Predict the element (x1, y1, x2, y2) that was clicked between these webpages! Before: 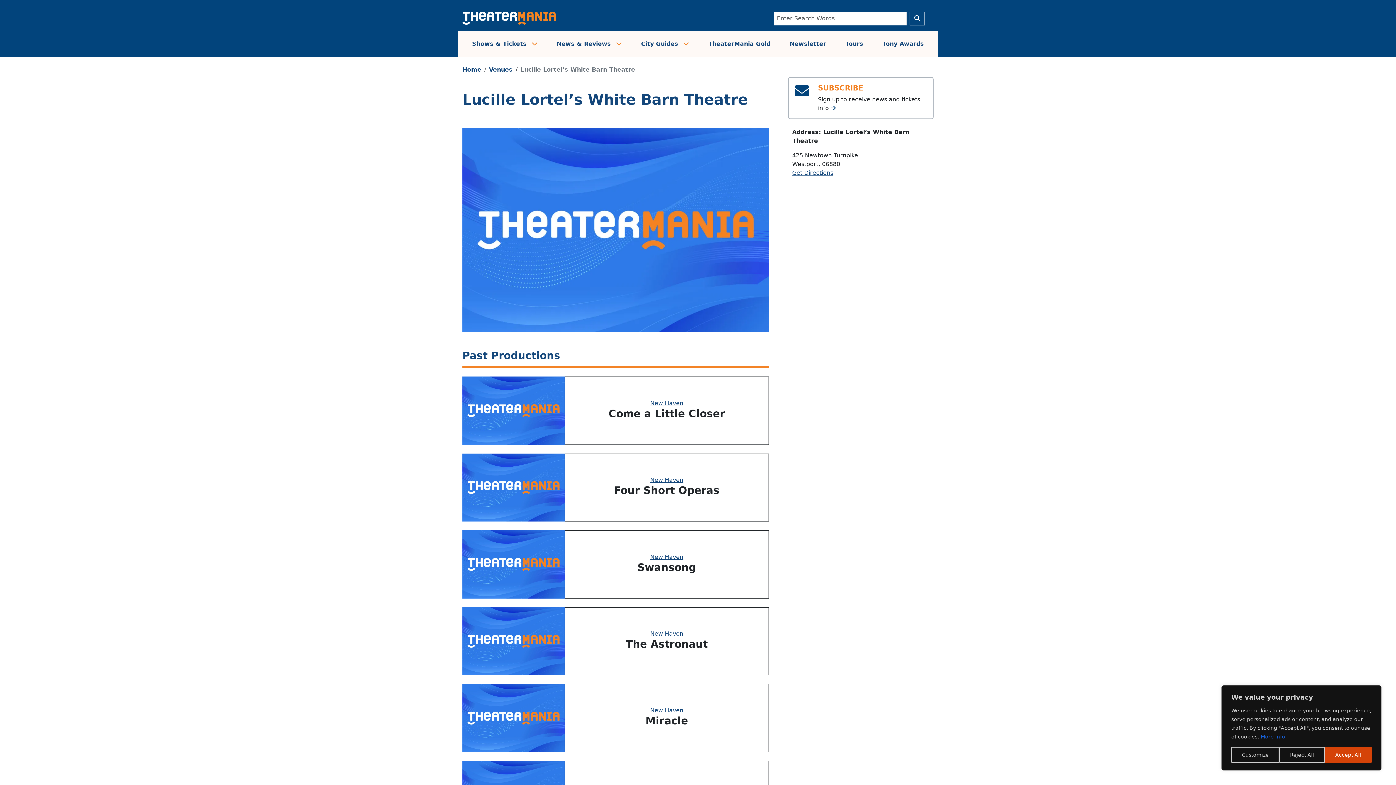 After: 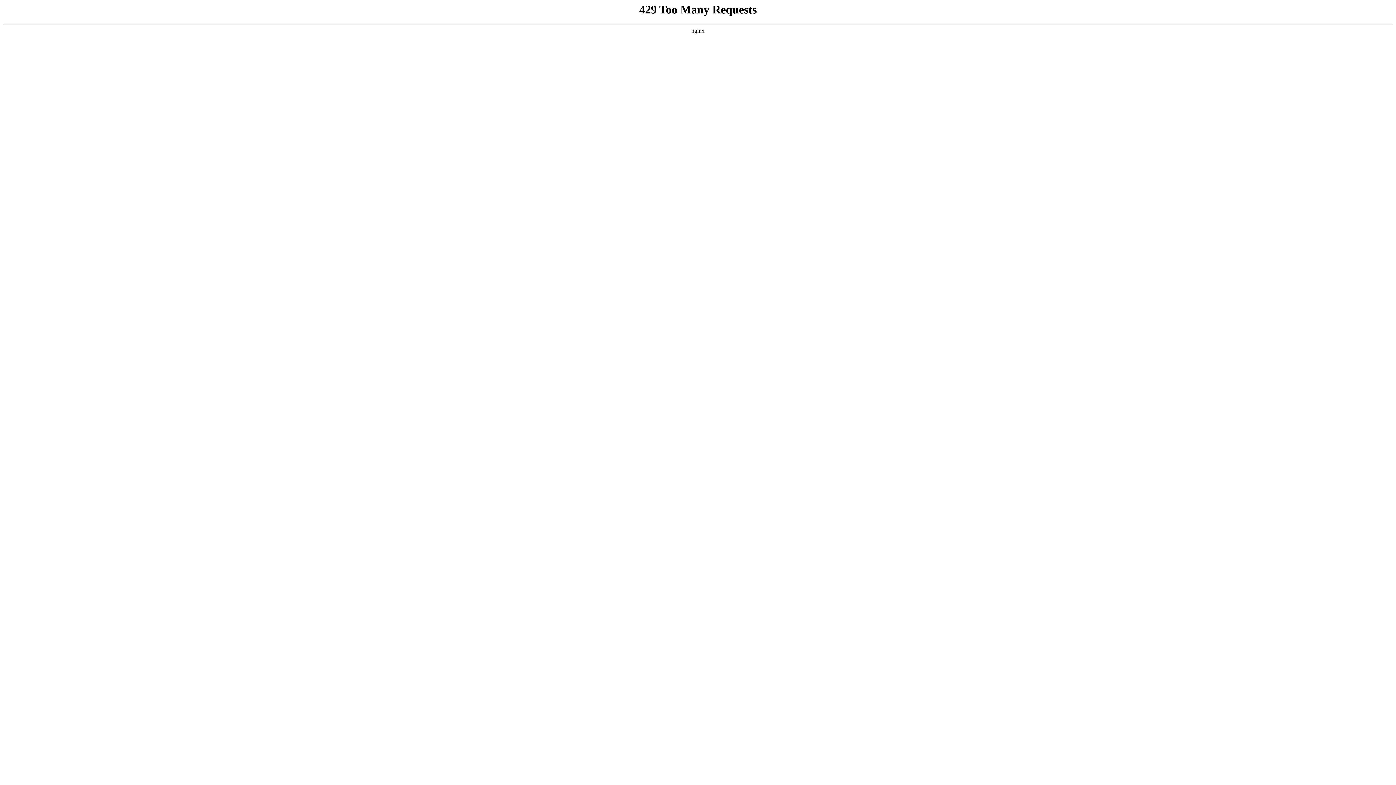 Action: bbox: (909, 11, 925, 25)